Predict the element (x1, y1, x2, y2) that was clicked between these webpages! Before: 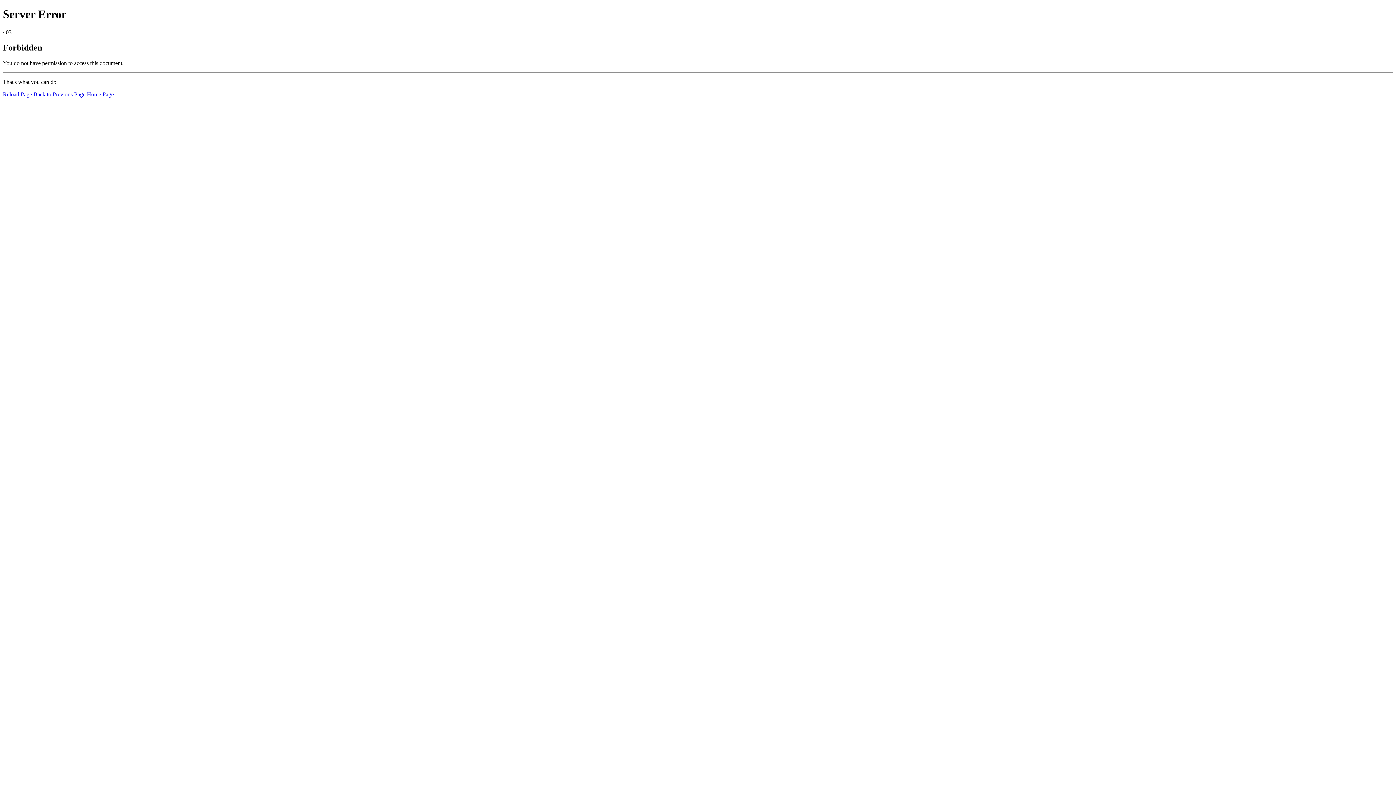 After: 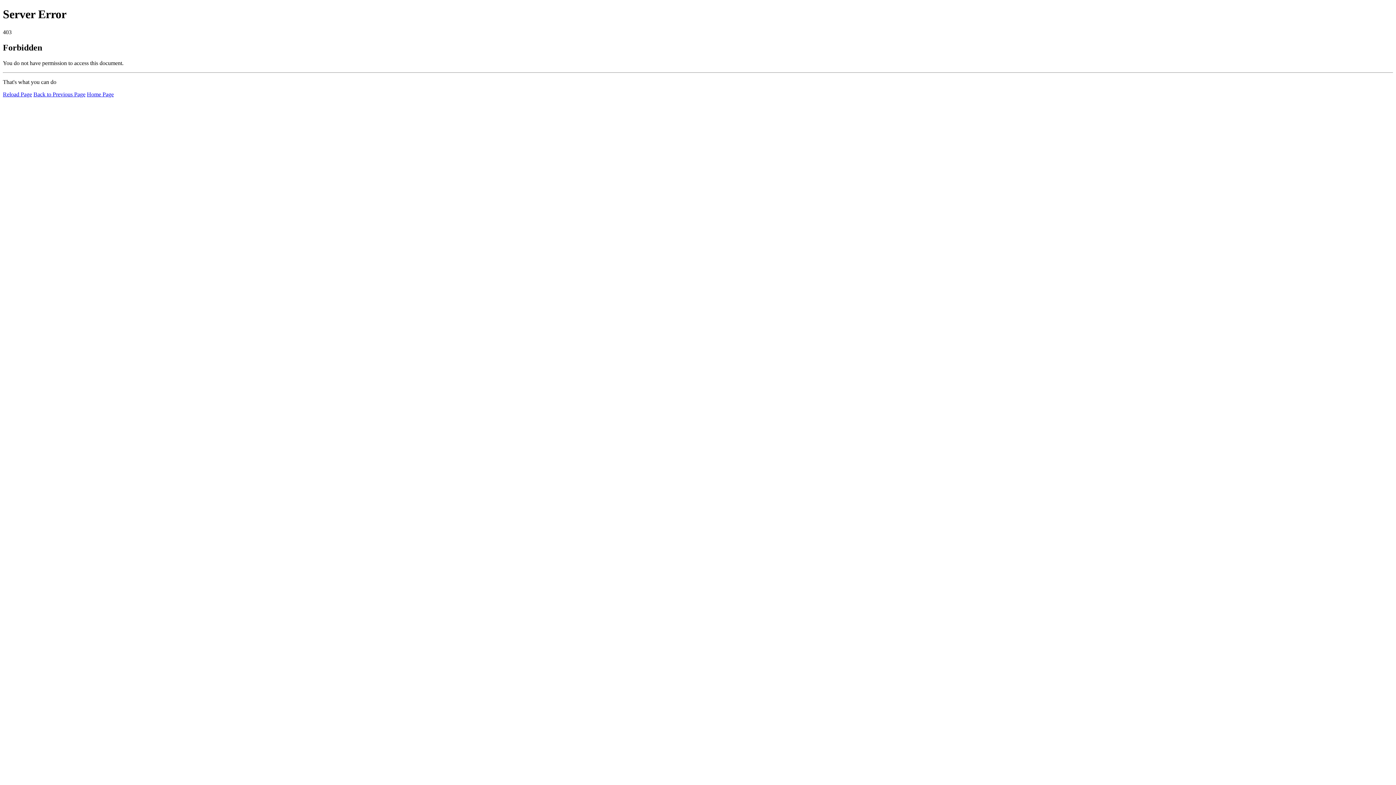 Action: label: Reload Page bbox: (2, 91, 32, 97)